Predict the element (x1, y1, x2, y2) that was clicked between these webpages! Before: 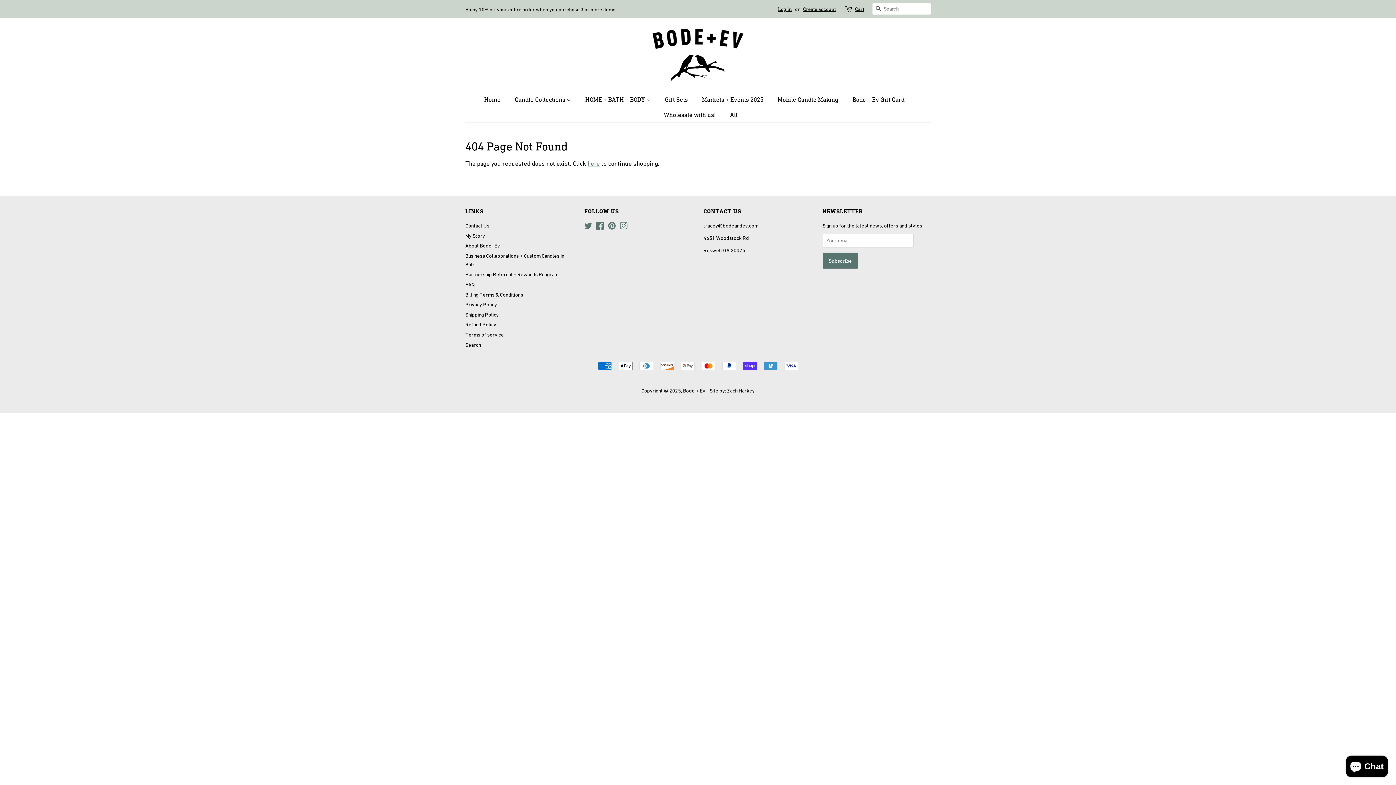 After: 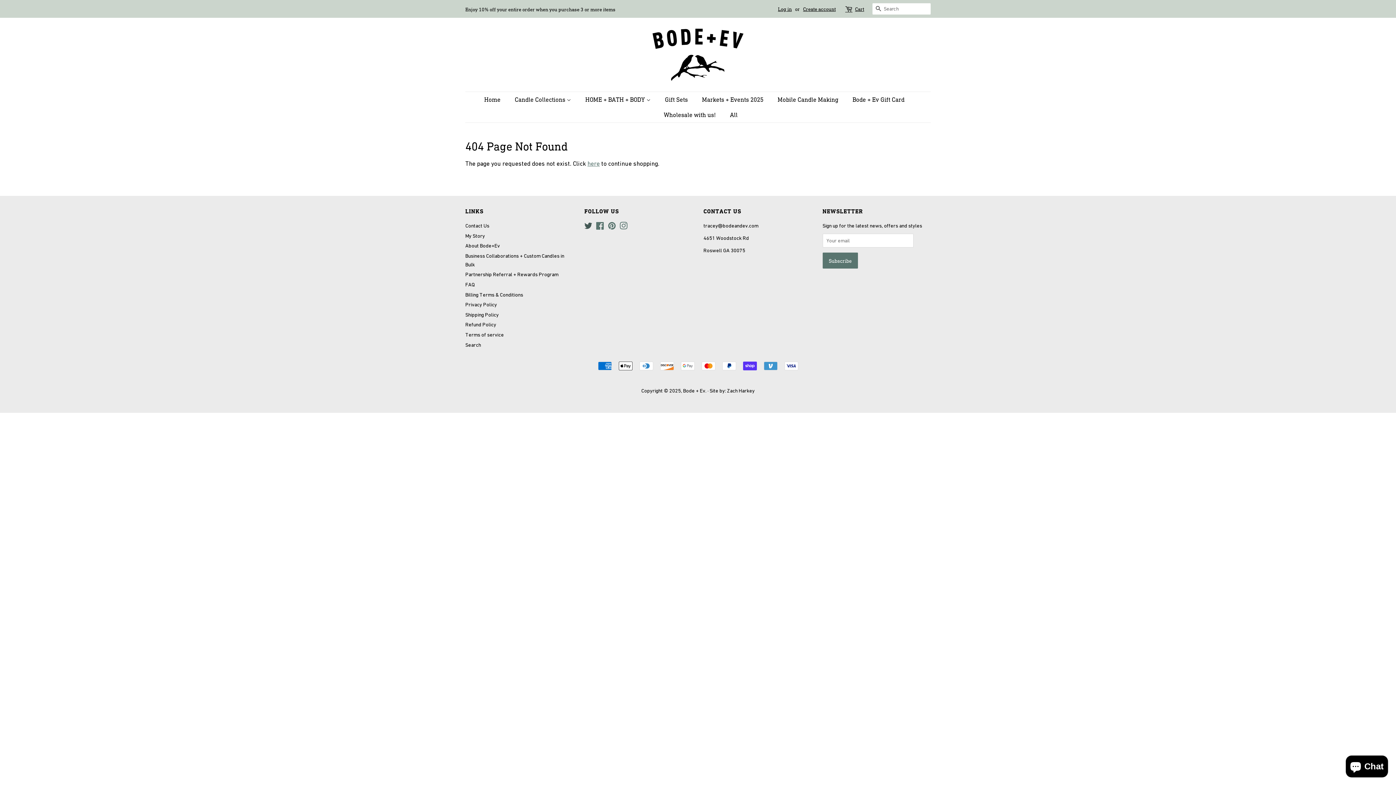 Action: bbox: (584, 224, 592, 230) label: Twitter